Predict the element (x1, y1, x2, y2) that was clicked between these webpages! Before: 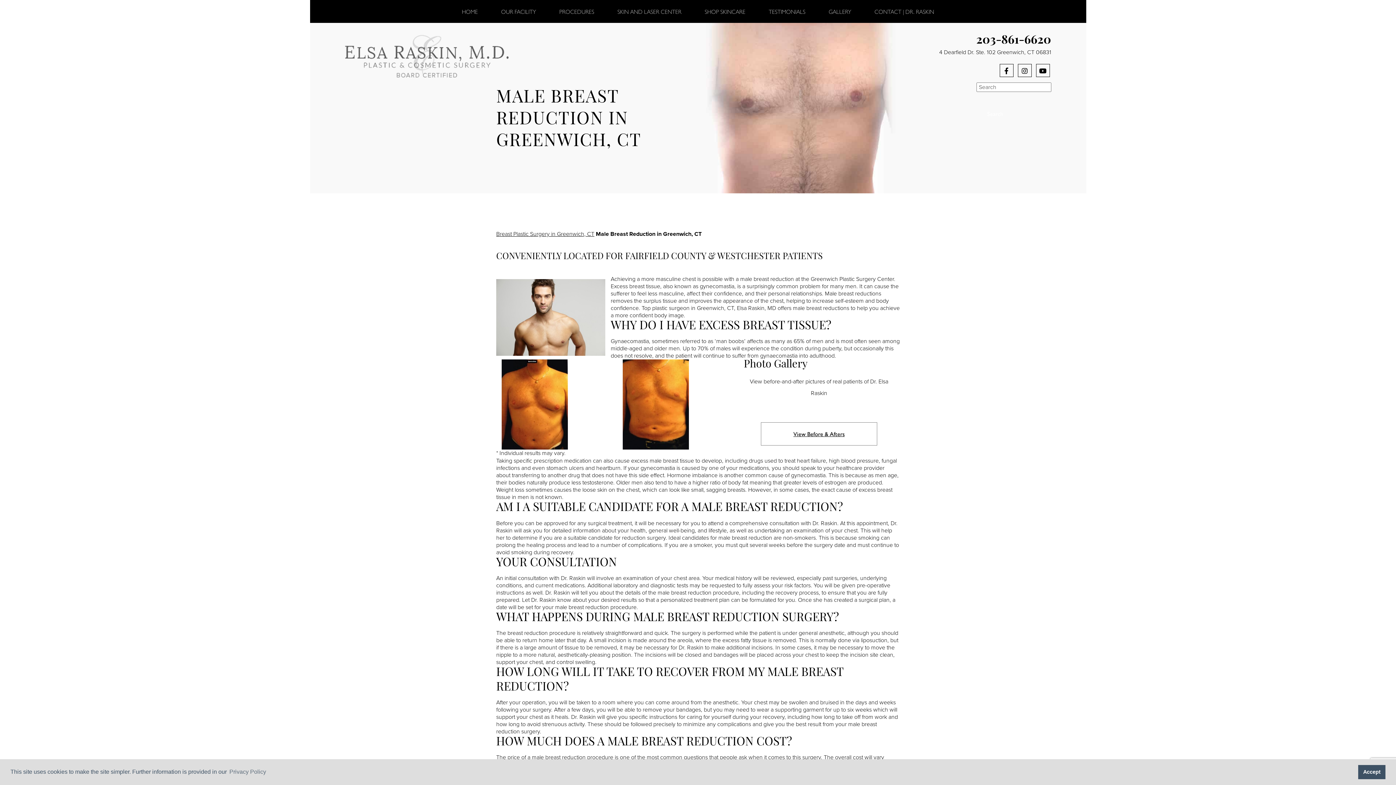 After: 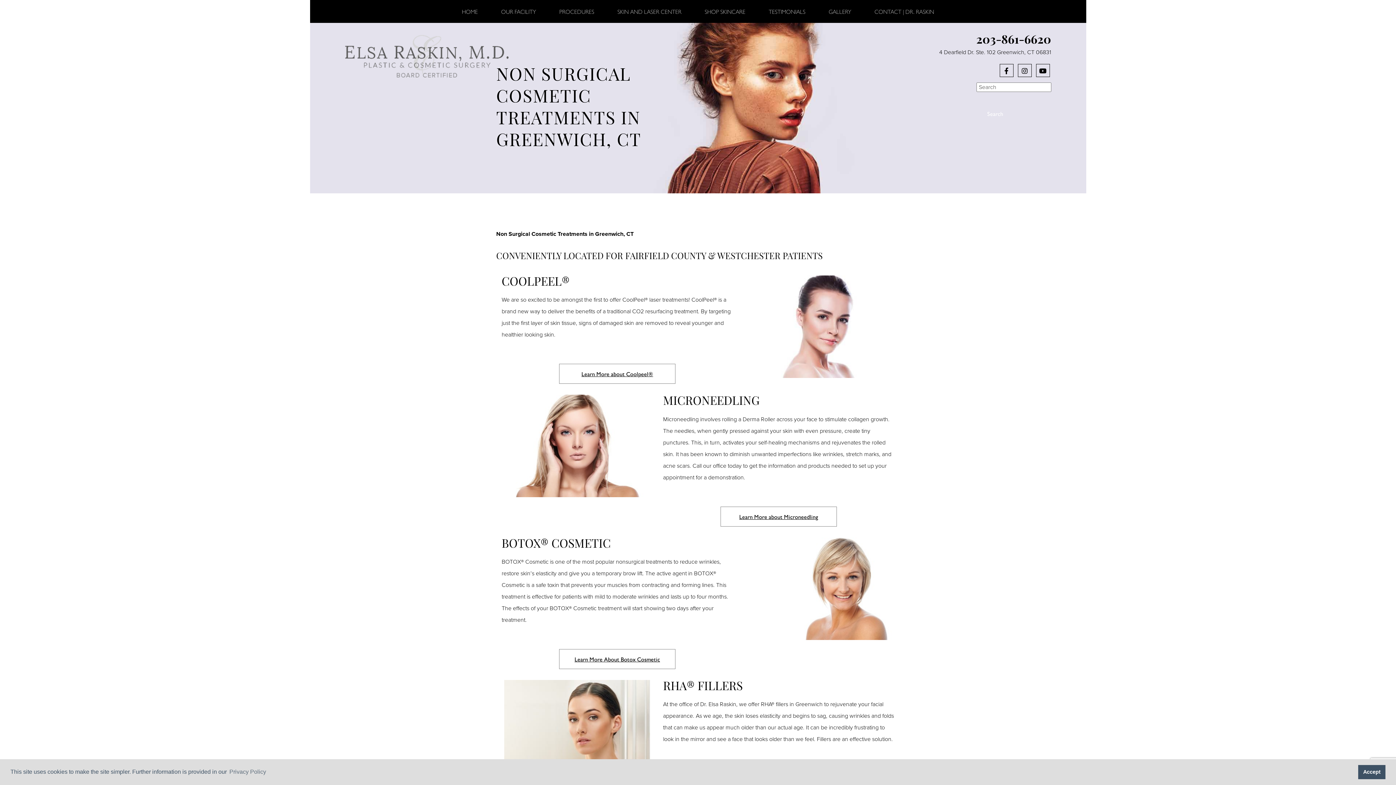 Action: label: SKIN AND LASER CENTER bbox: (606, 0, 692, 22)